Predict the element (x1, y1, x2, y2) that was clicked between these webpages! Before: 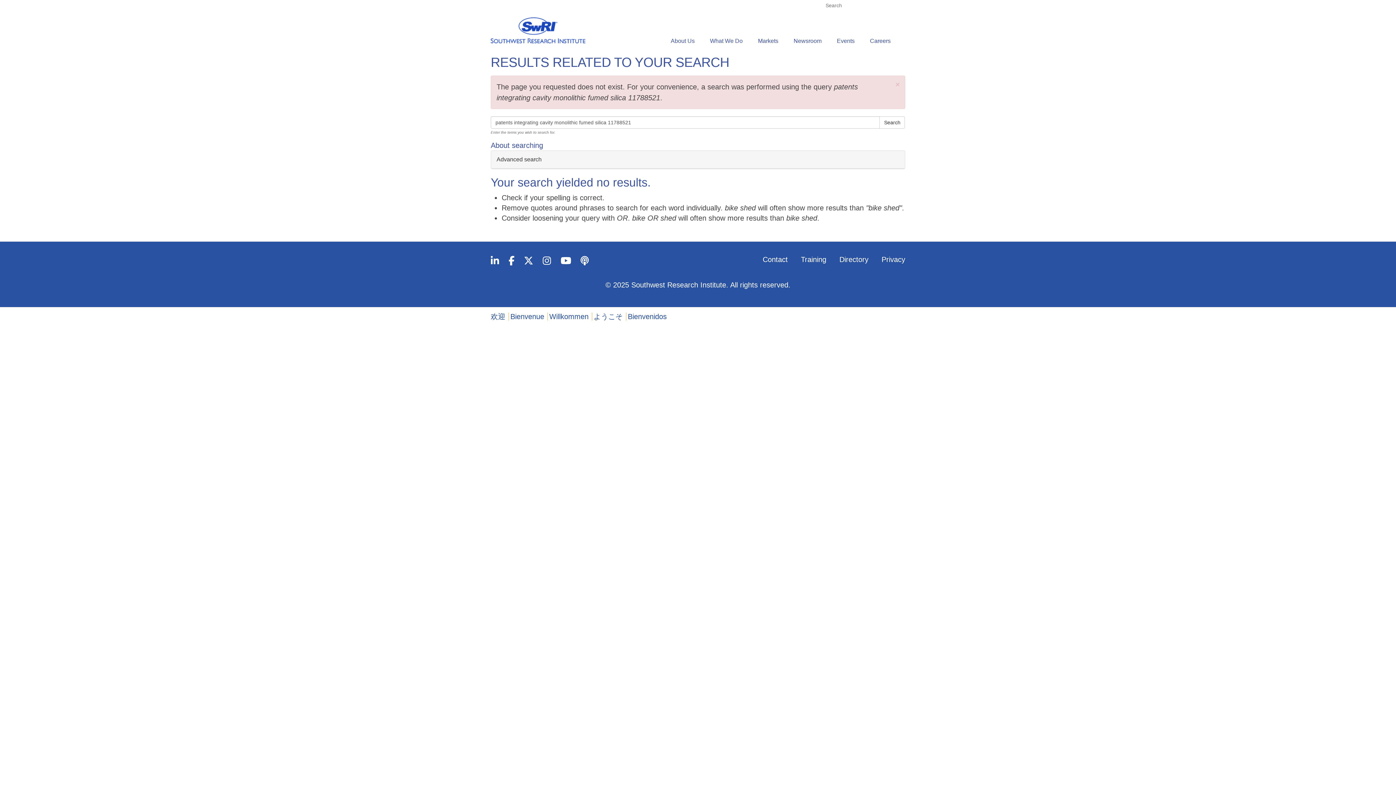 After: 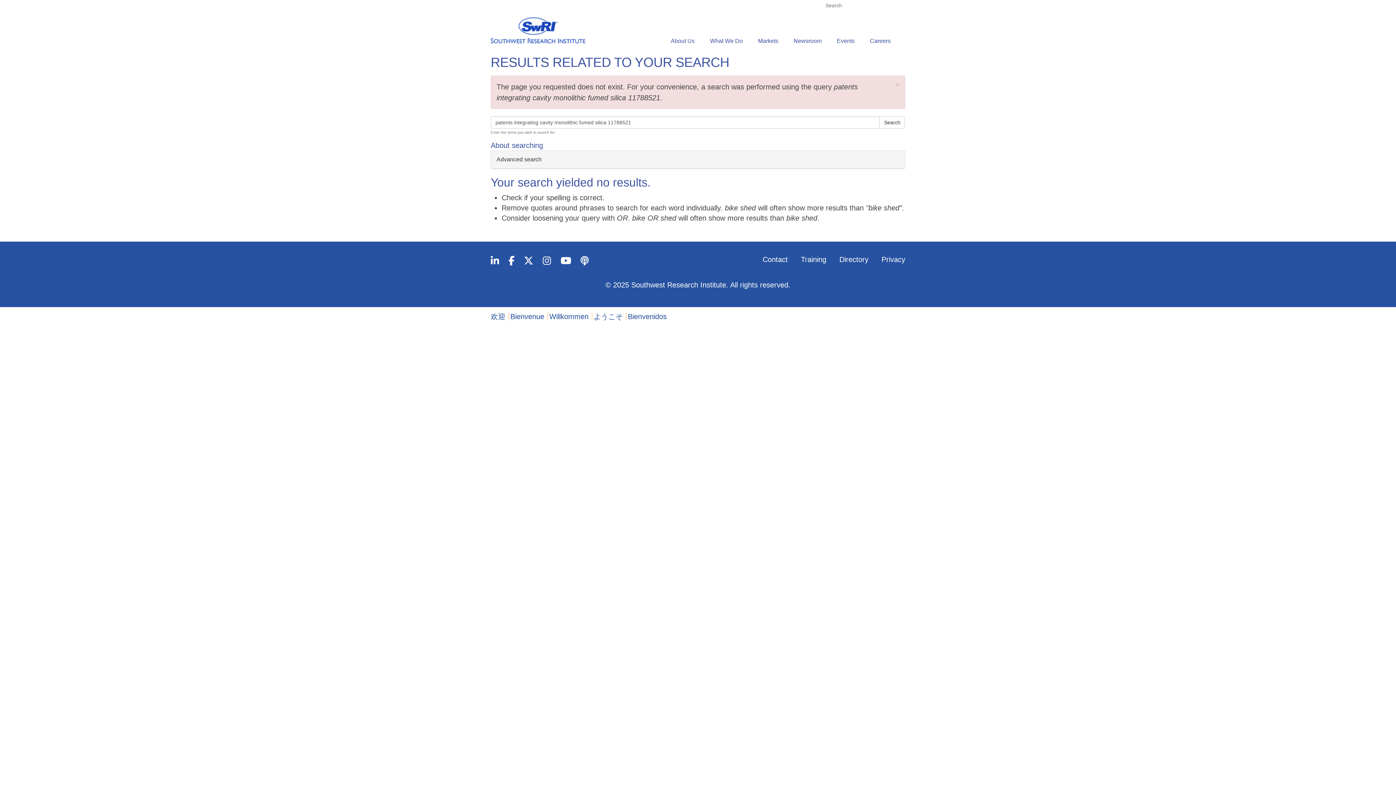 Action: bbox: (542, 255, 551, 266) label: Instagram